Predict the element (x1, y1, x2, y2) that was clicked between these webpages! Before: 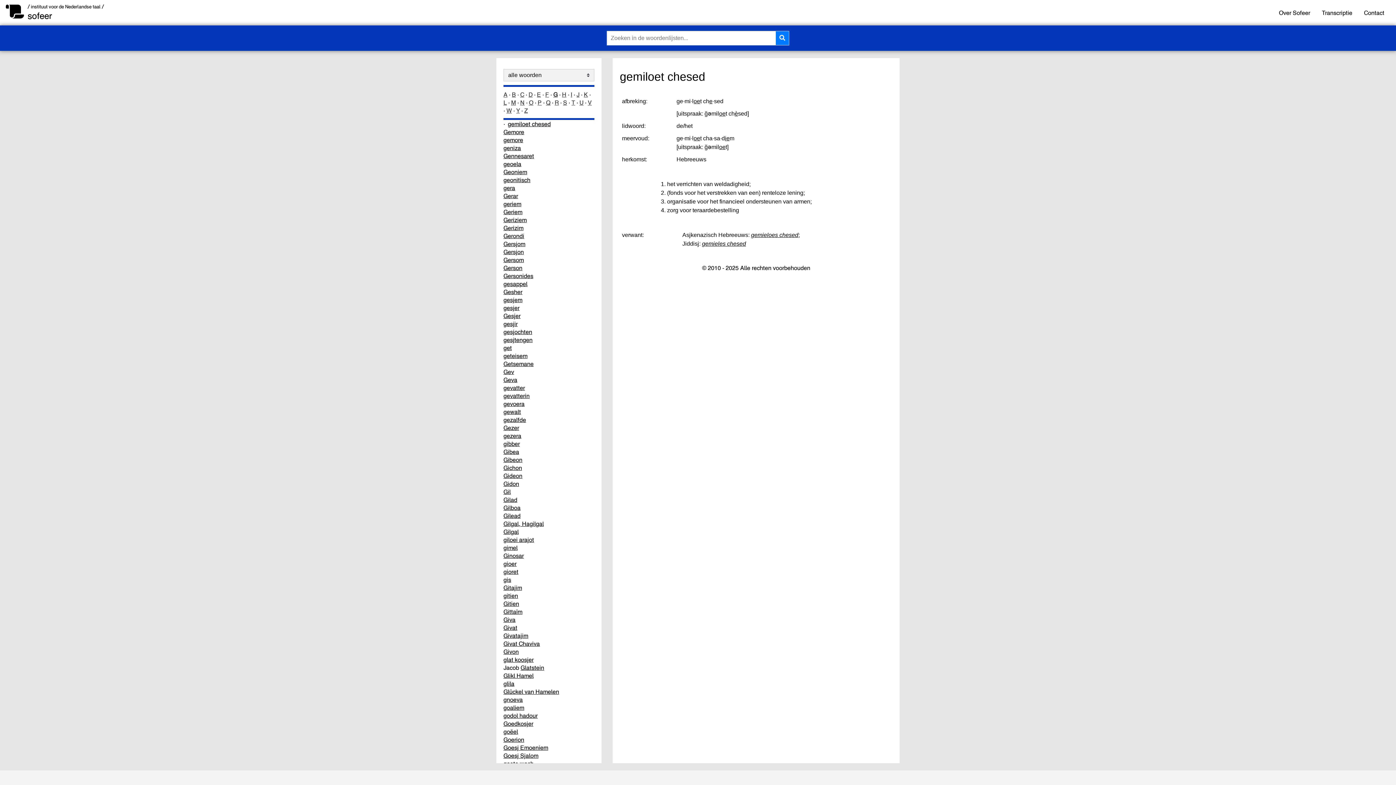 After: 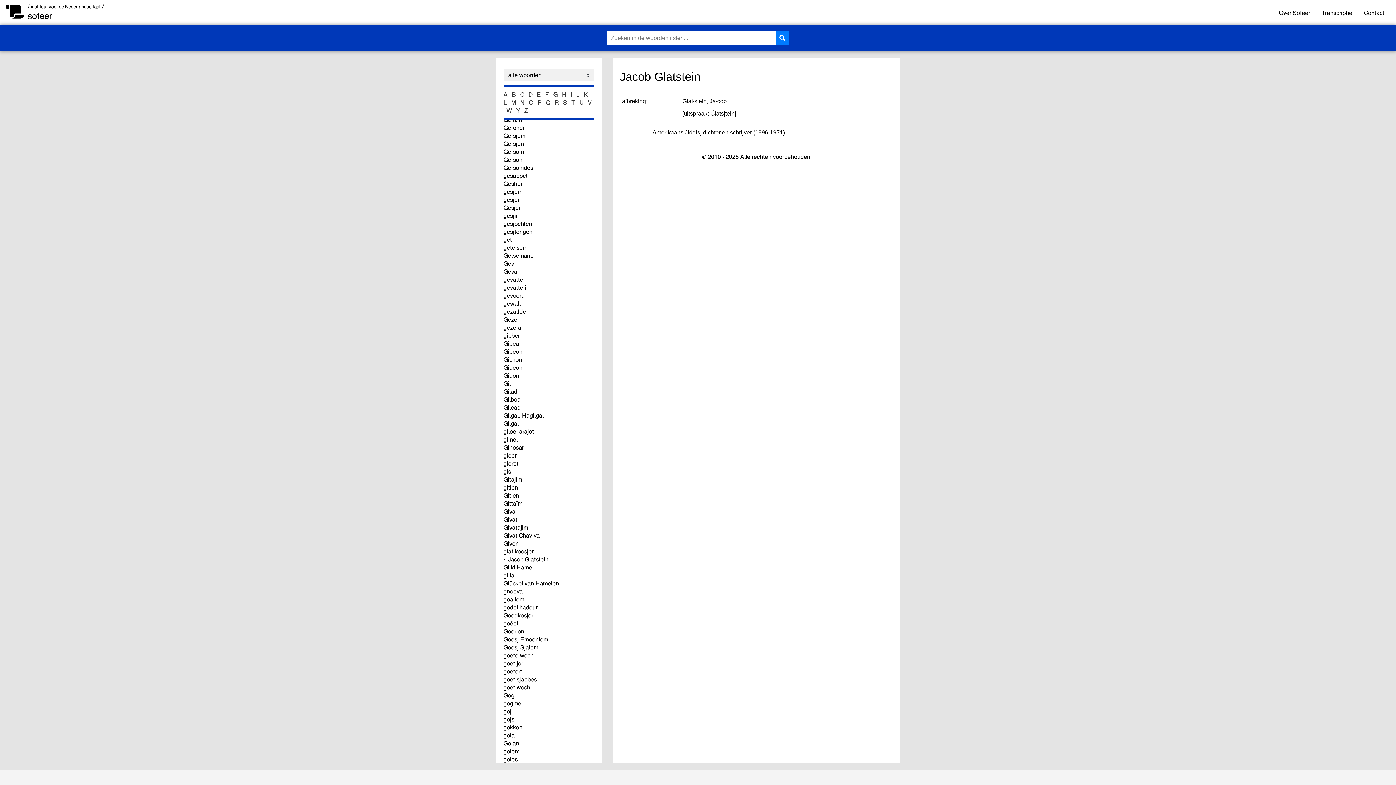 Action: bbox: (520, 663, 544, 671) label: Glatstein